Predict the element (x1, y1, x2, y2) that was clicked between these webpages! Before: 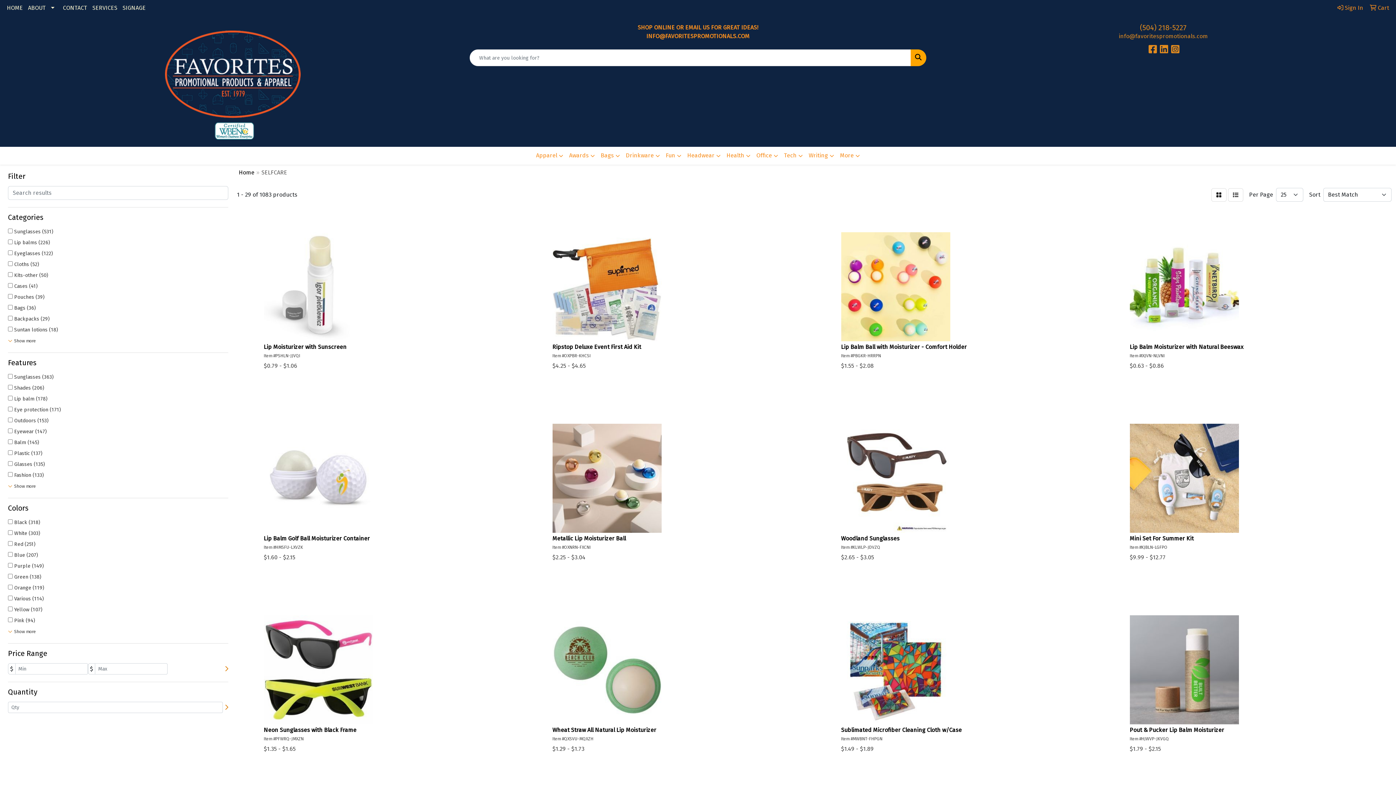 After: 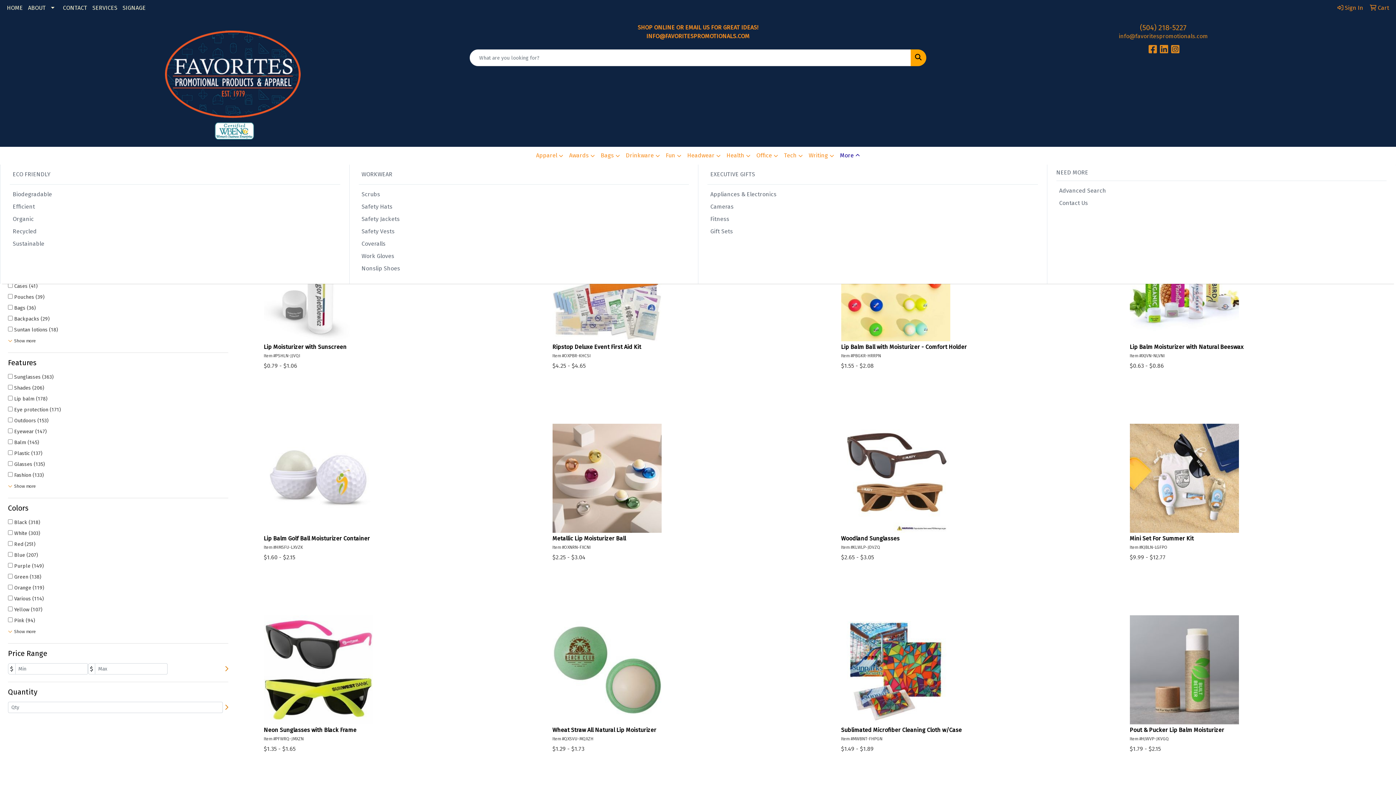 Action: label: More bbox: (837, 146, 863, 164)